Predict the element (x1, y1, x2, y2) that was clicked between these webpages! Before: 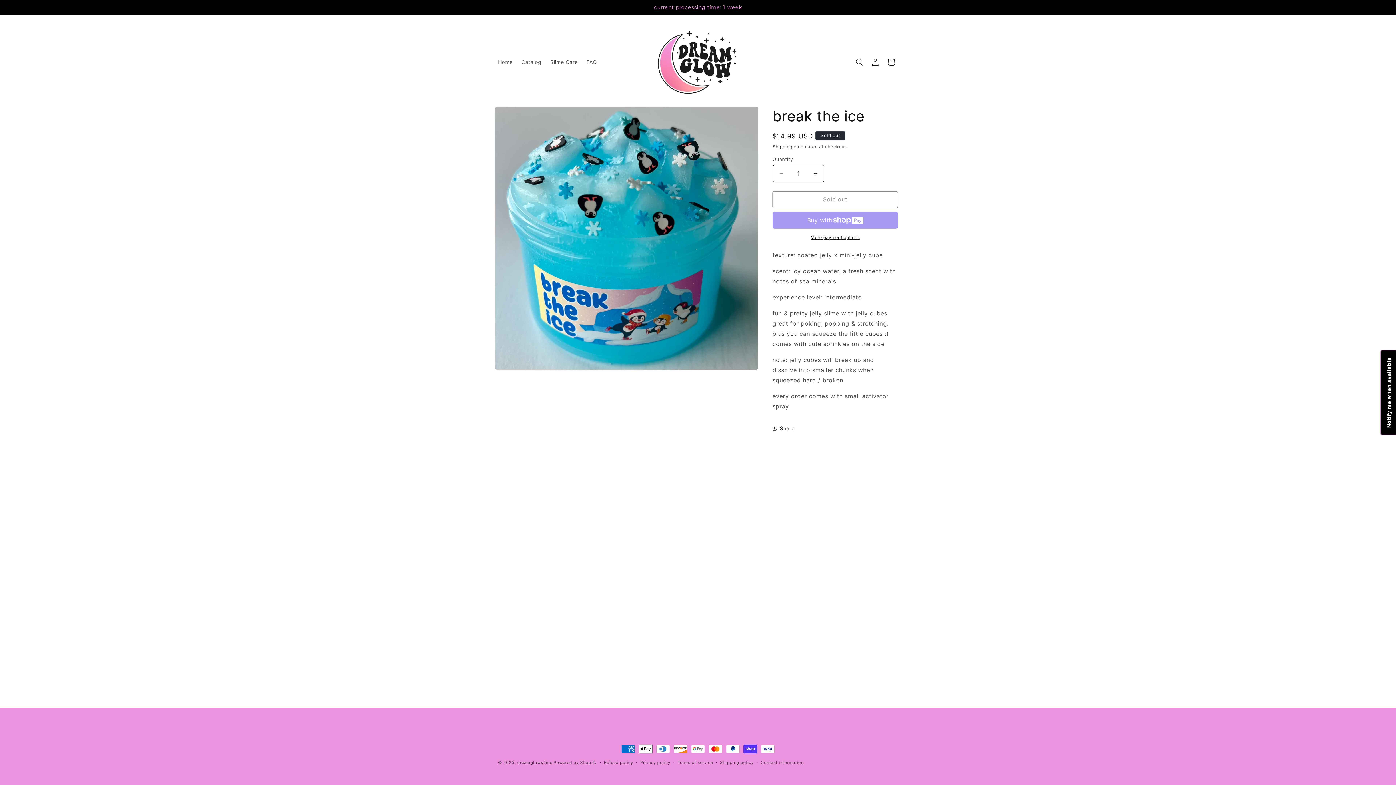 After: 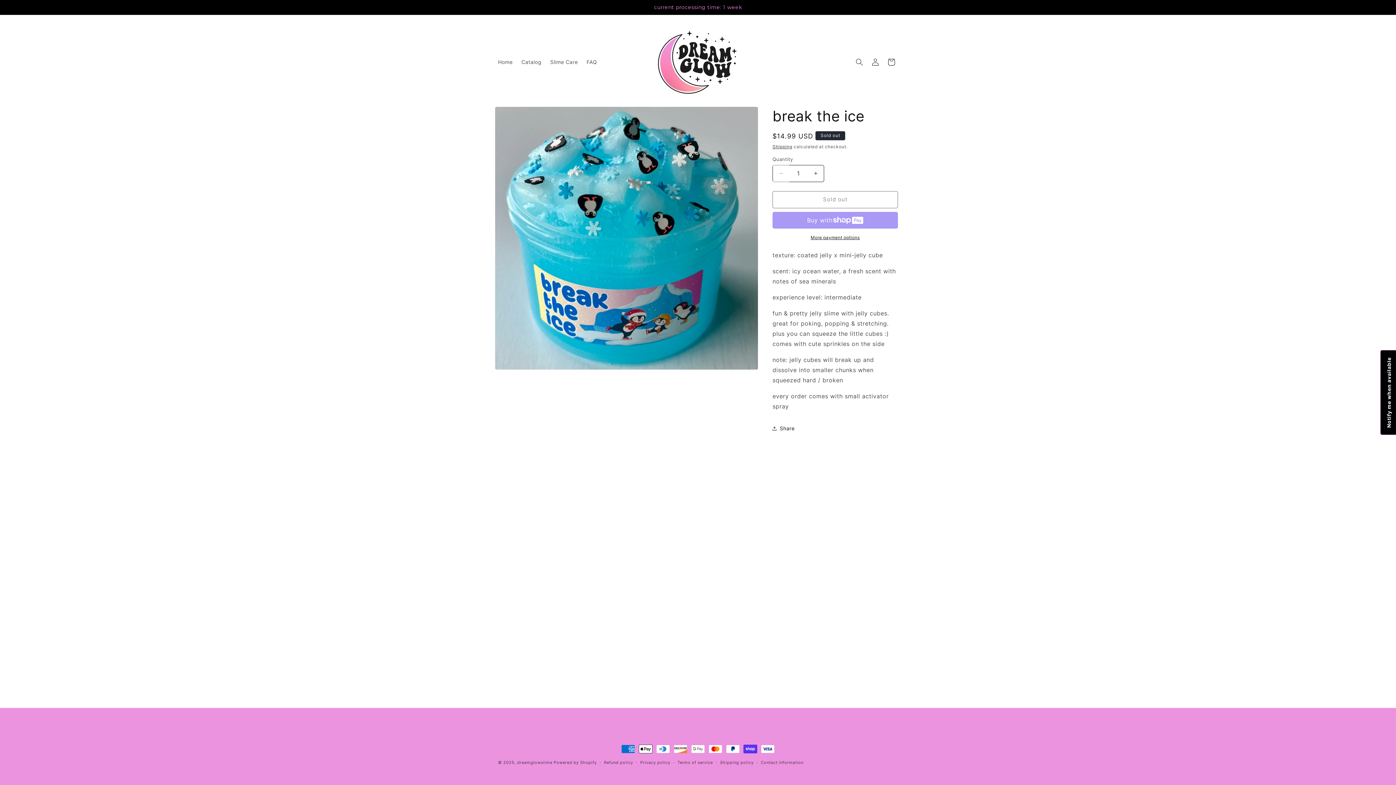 Action: bbox: (773, 164, 789, 182) label: Decrease quantity for break the ice